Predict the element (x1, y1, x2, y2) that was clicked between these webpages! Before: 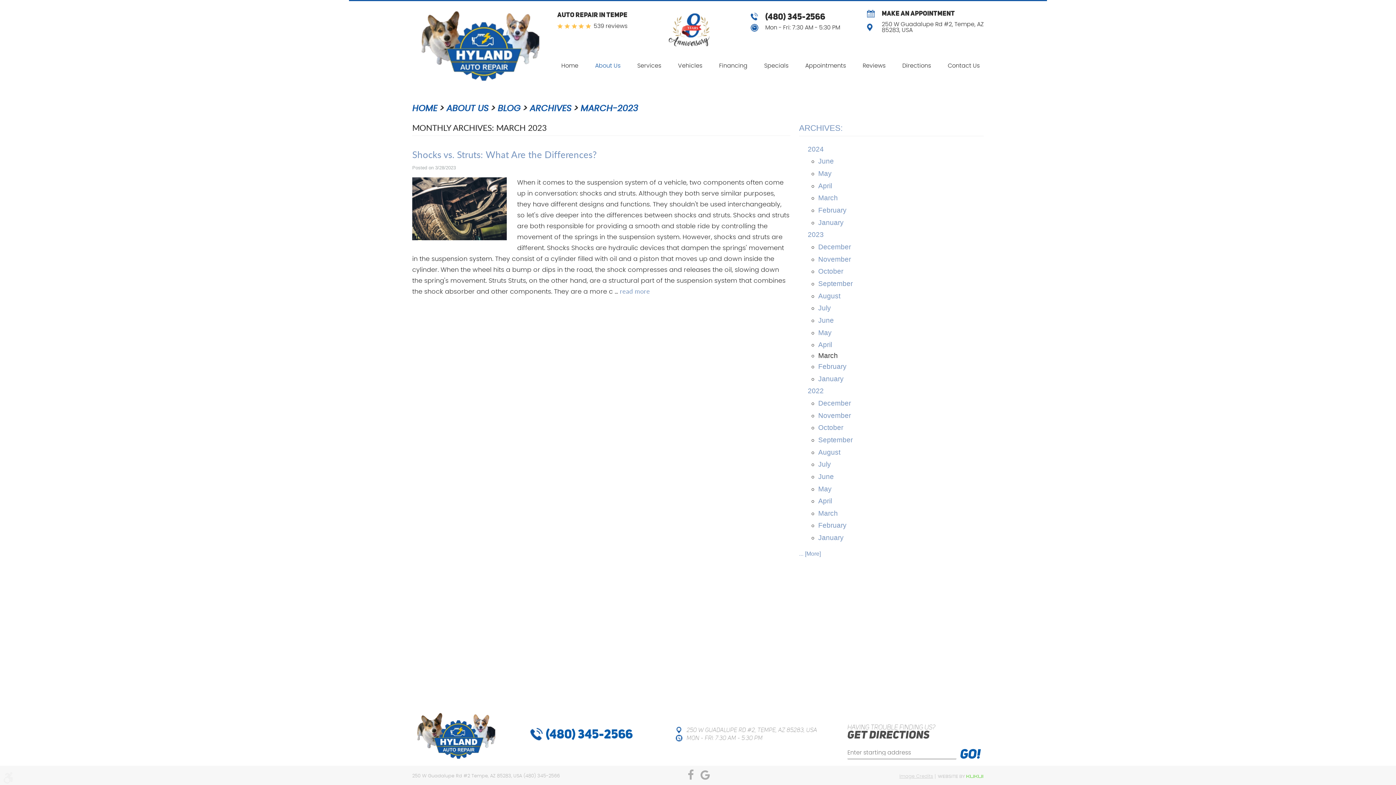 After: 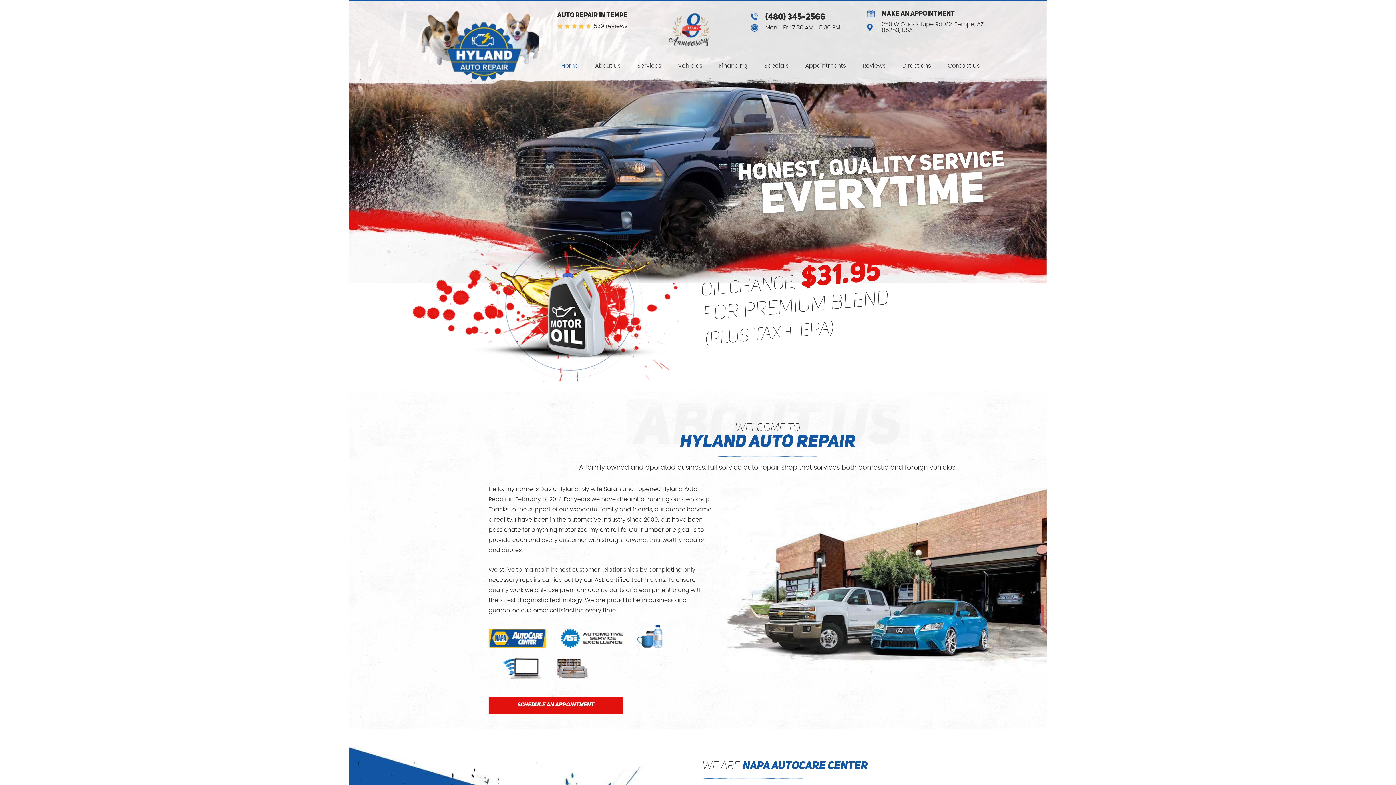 Action: bbox: (561, 62, 578, 69) label: Home